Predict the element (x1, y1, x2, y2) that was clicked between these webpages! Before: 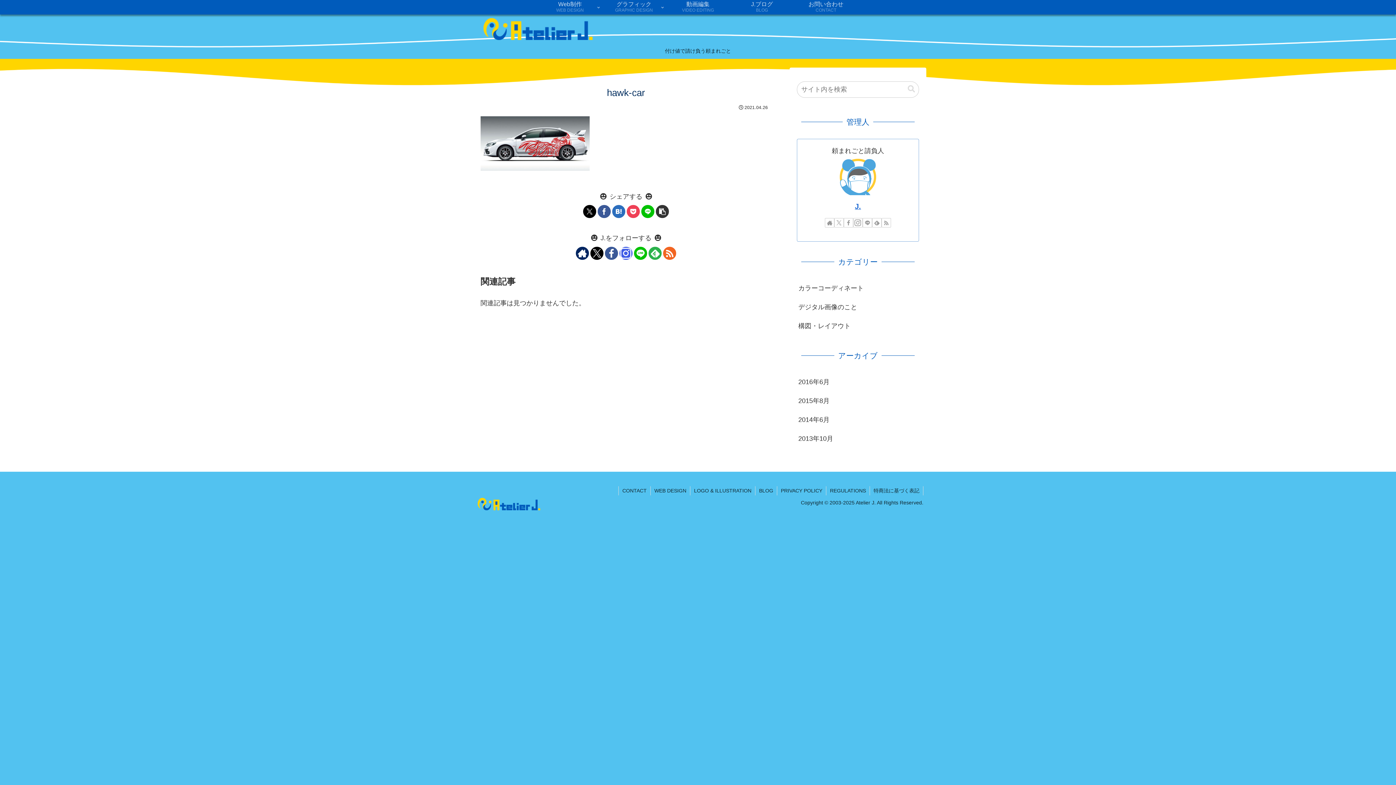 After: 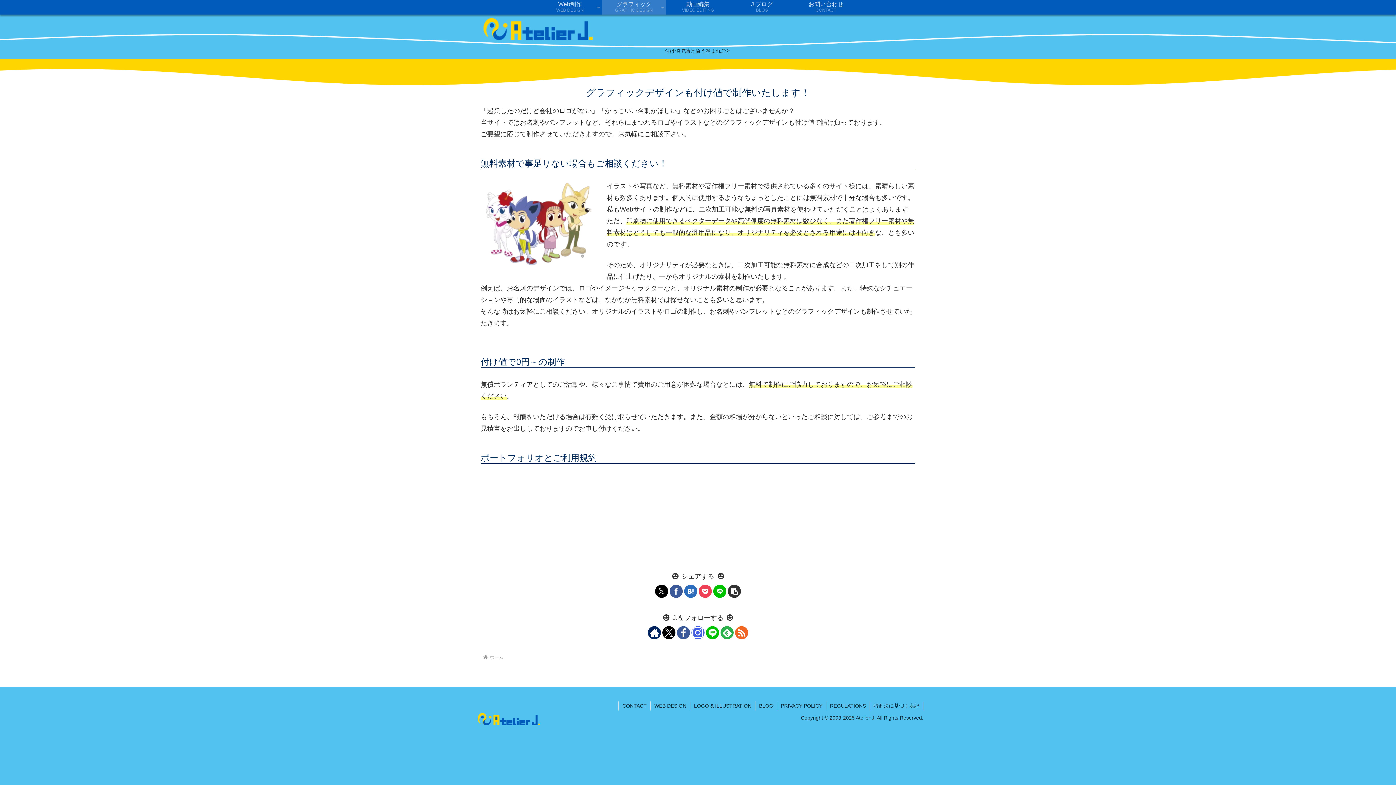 Action: bbox: (690, 486, 755, 495) label: LOGO & ILLUSTRATION